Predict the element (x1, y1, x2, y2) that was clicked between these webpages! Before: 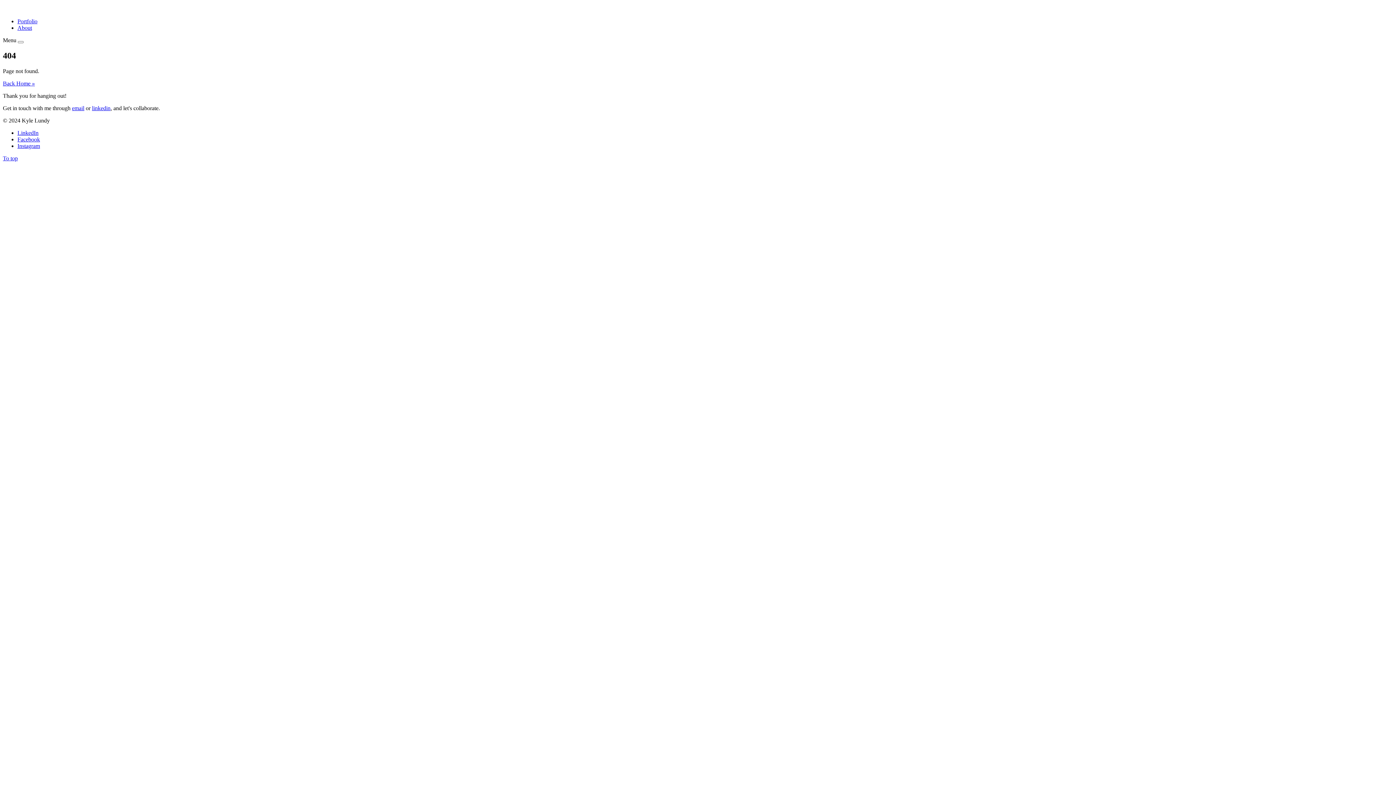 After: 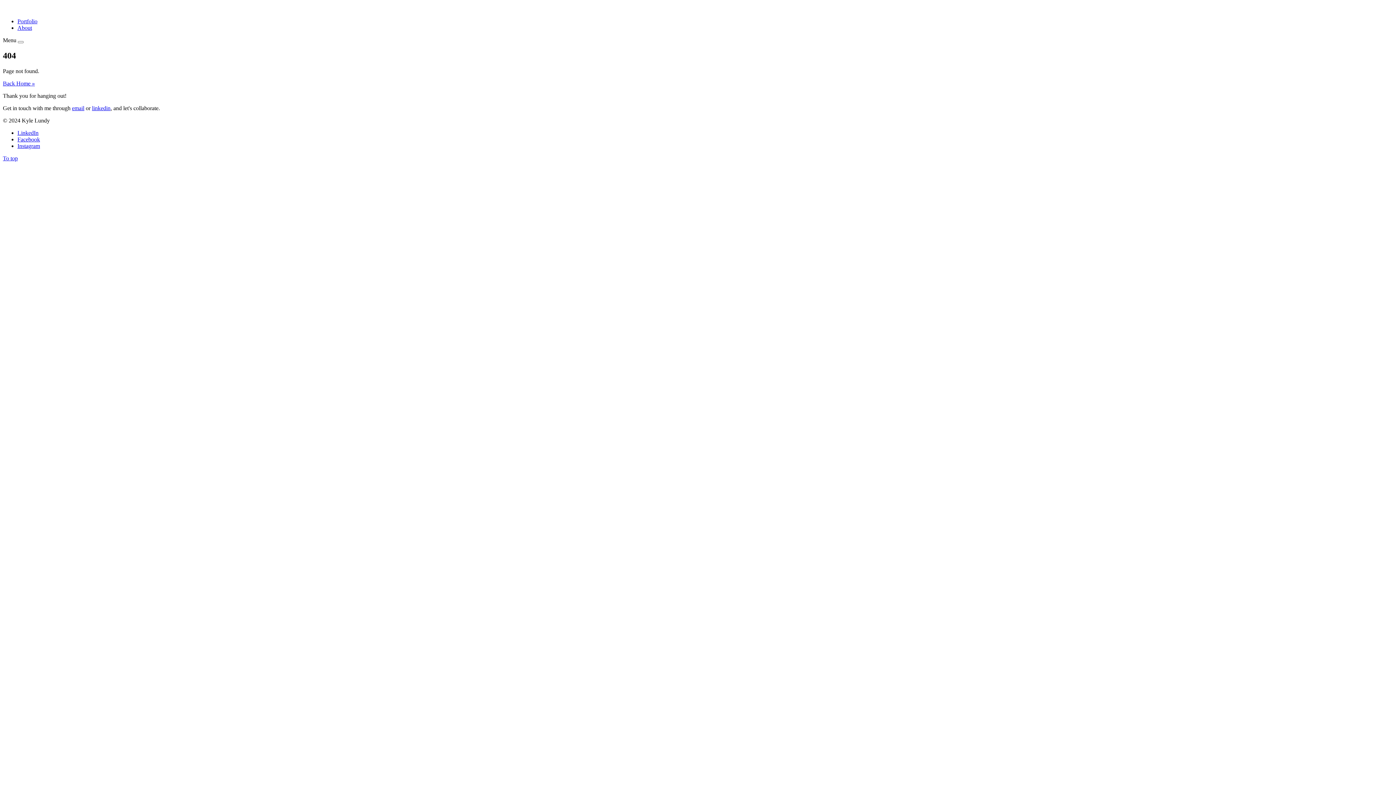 Action: label: Instagram bbox: (17, 142, 40, 149)